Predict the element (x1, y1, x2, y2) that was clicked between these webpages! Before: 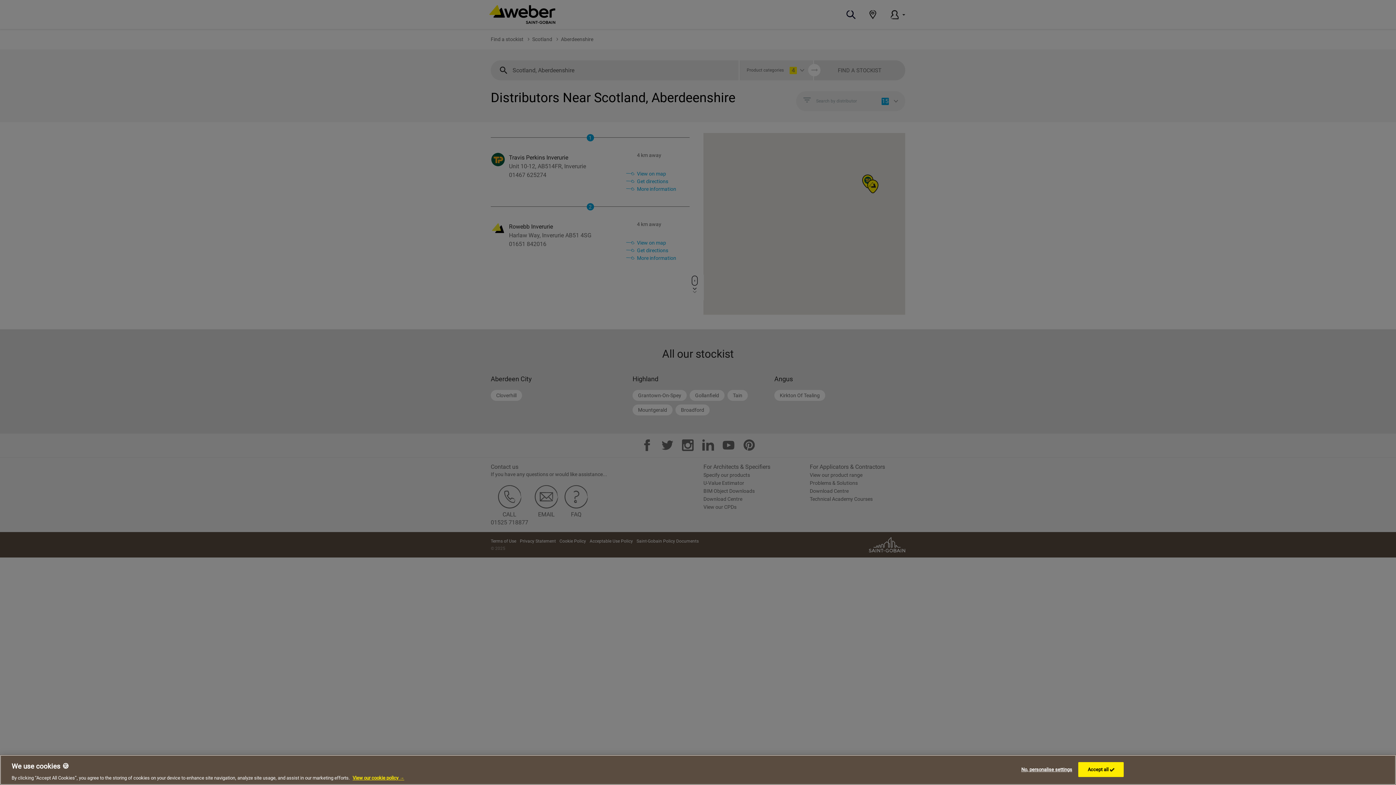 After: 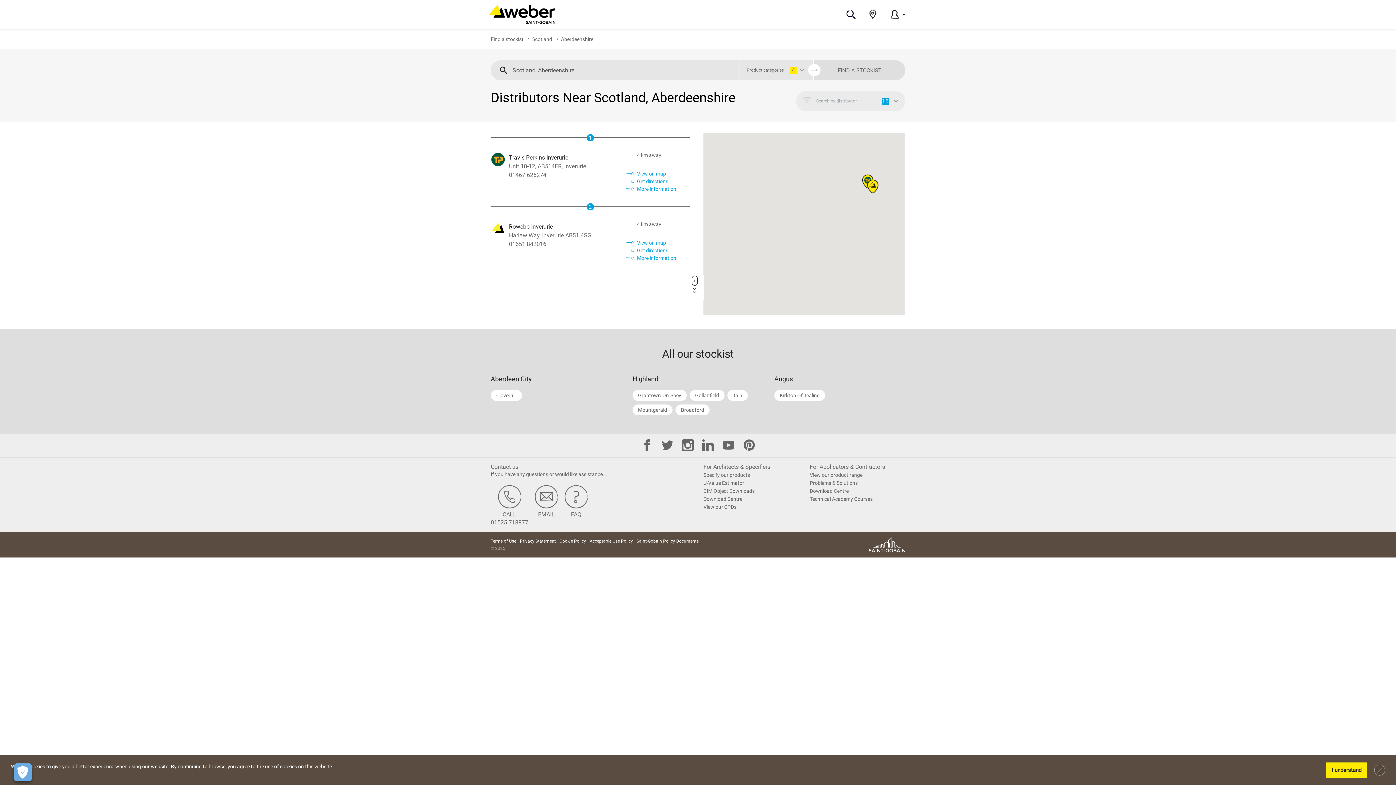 Action: bbox: (1078, 762, 1124, 777) label: Accept all ✅